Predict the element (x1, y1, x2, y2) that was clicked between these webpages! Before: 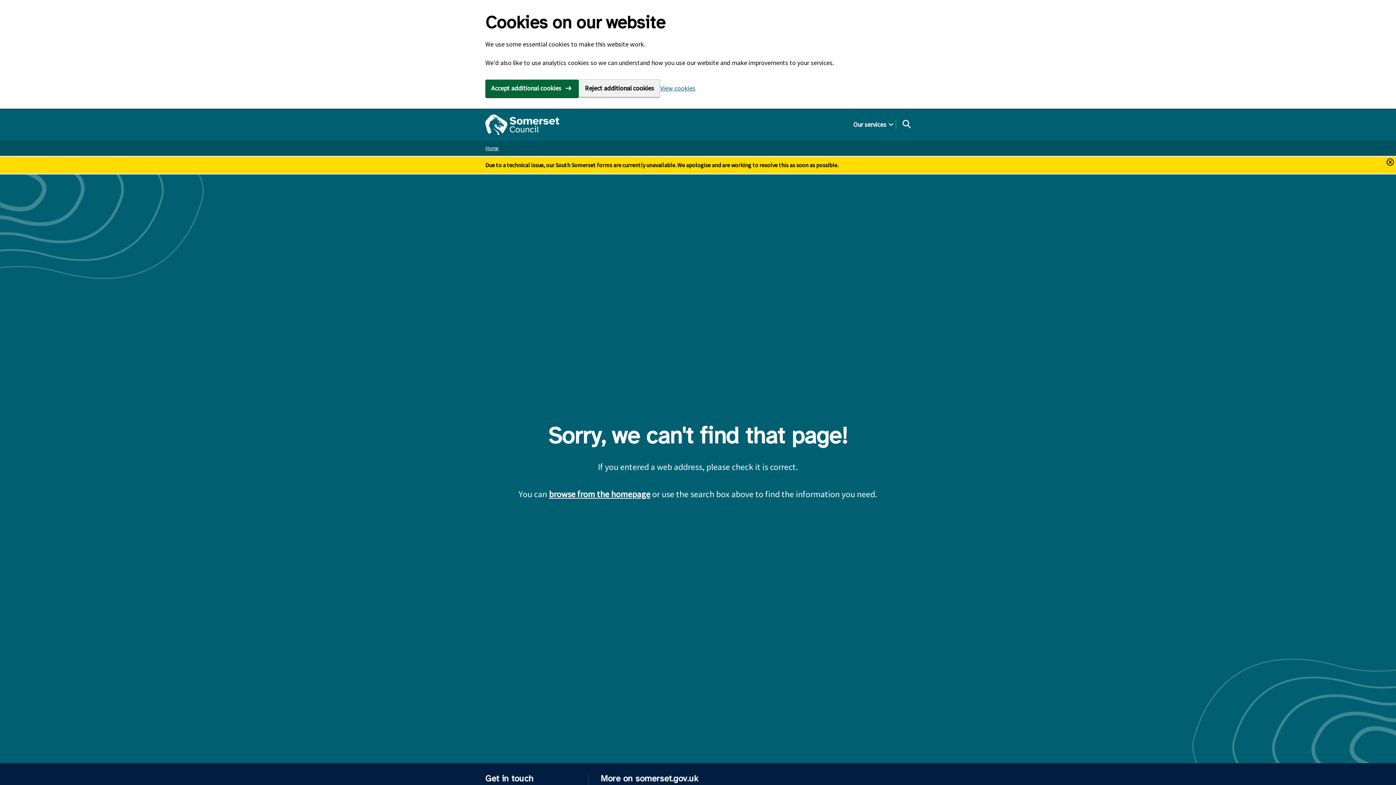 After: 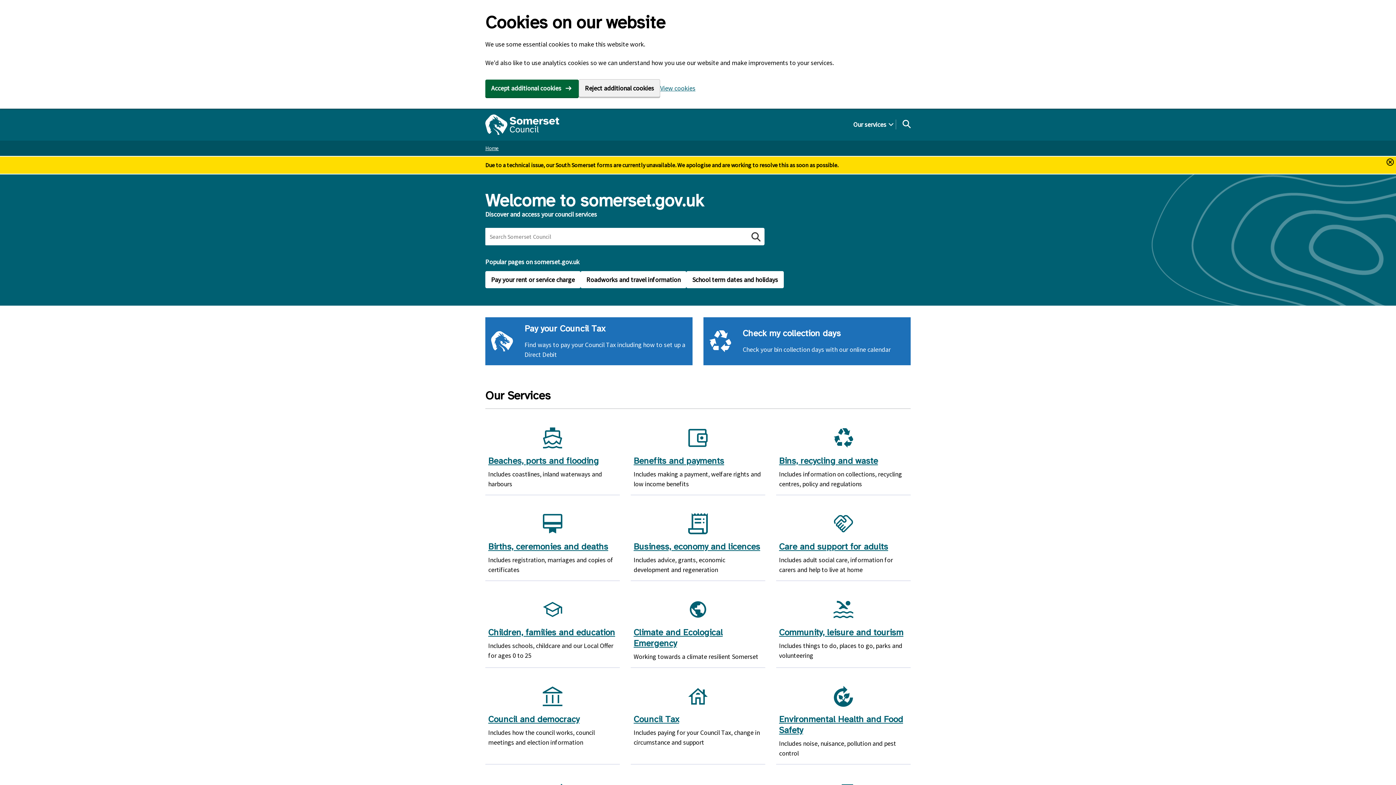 Action: label: browse from the homepage bbox: (549, 488, 650, 499)